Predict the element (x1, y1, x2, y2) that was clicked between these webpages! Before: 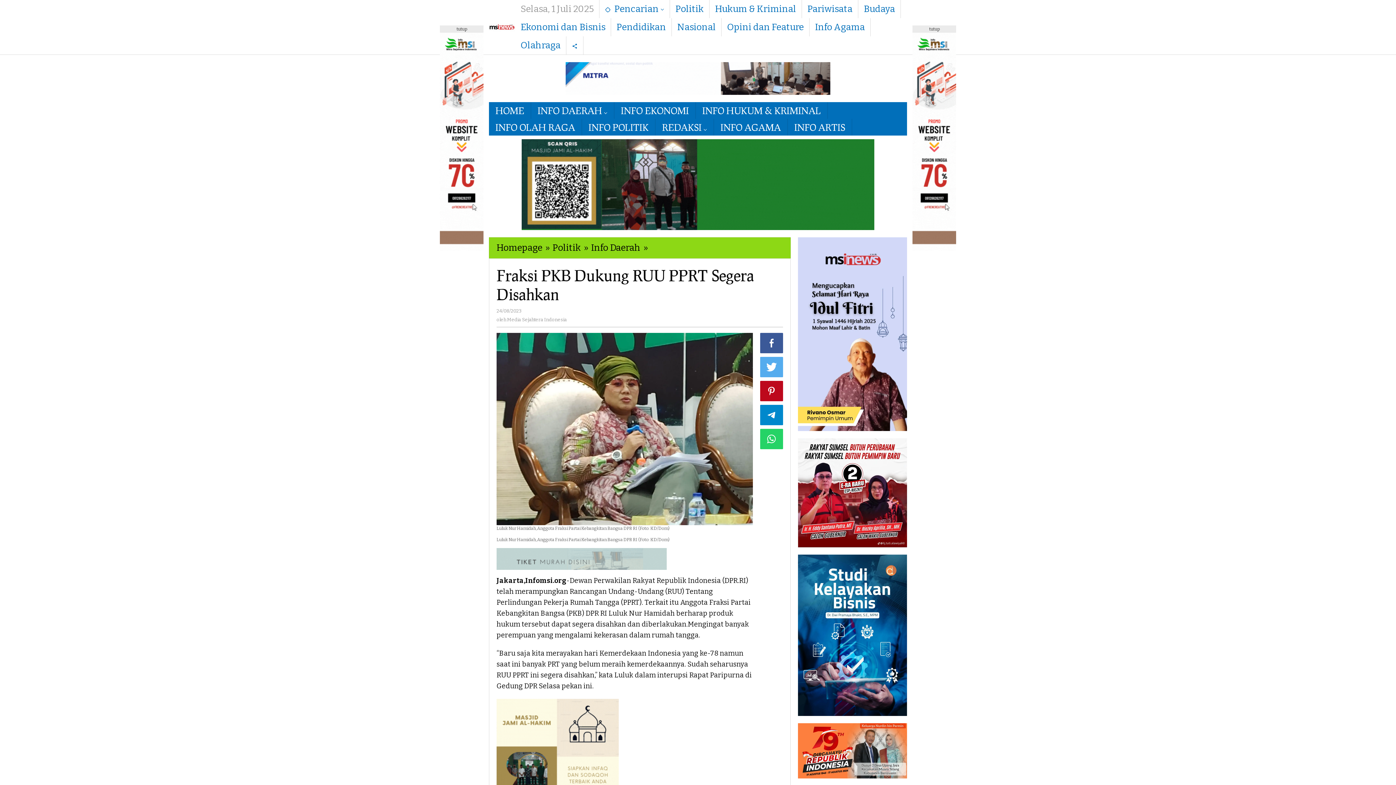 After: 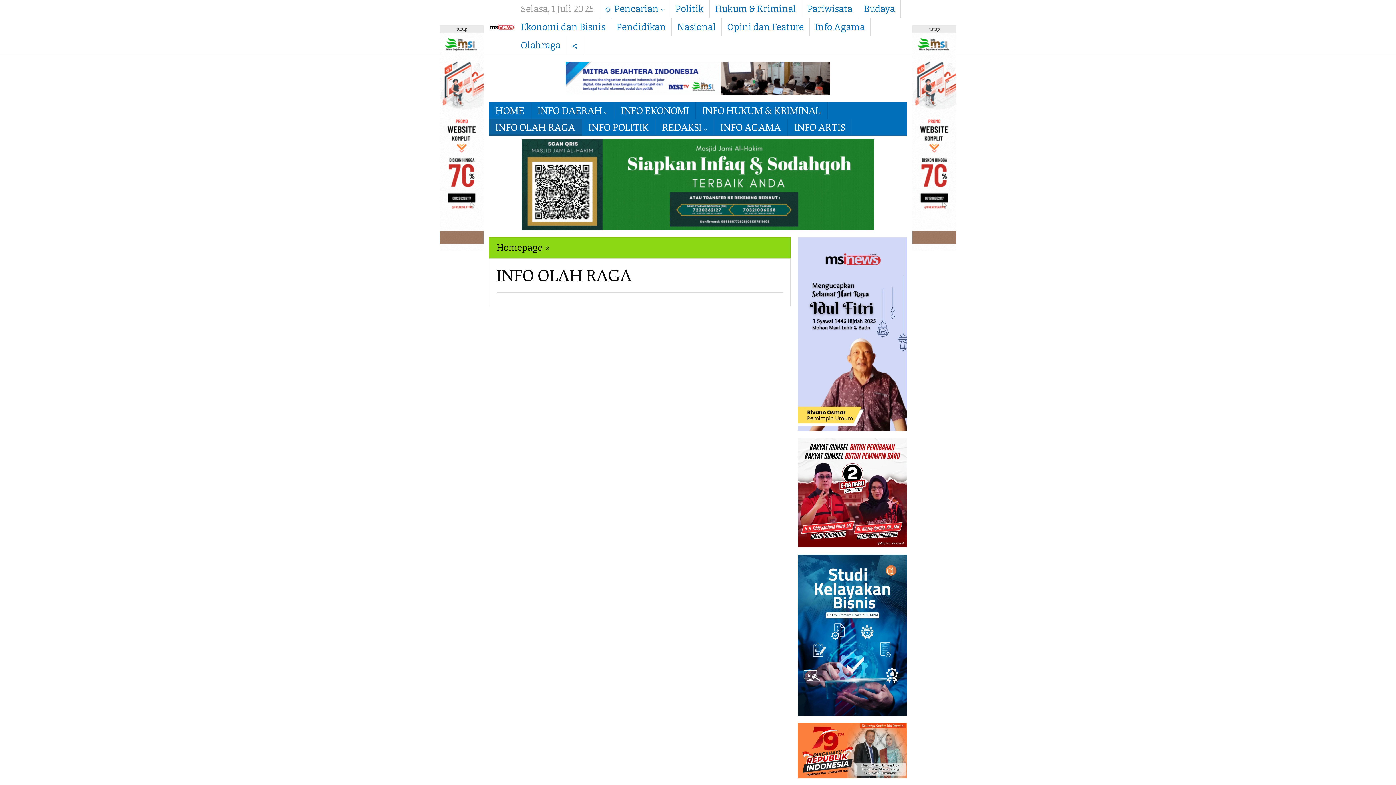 Action: label: INFO OLAH RAGA bbox: (489, 118, 582, 135)